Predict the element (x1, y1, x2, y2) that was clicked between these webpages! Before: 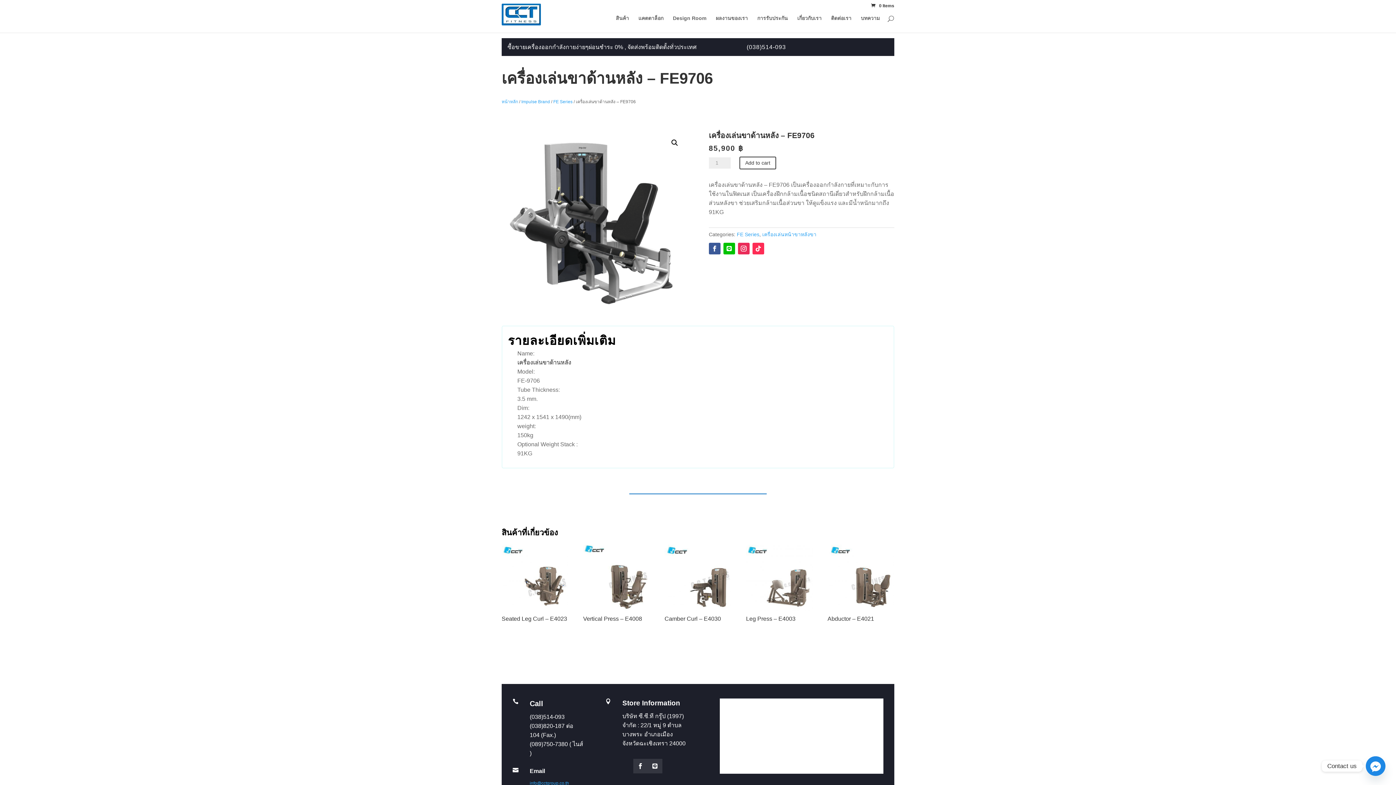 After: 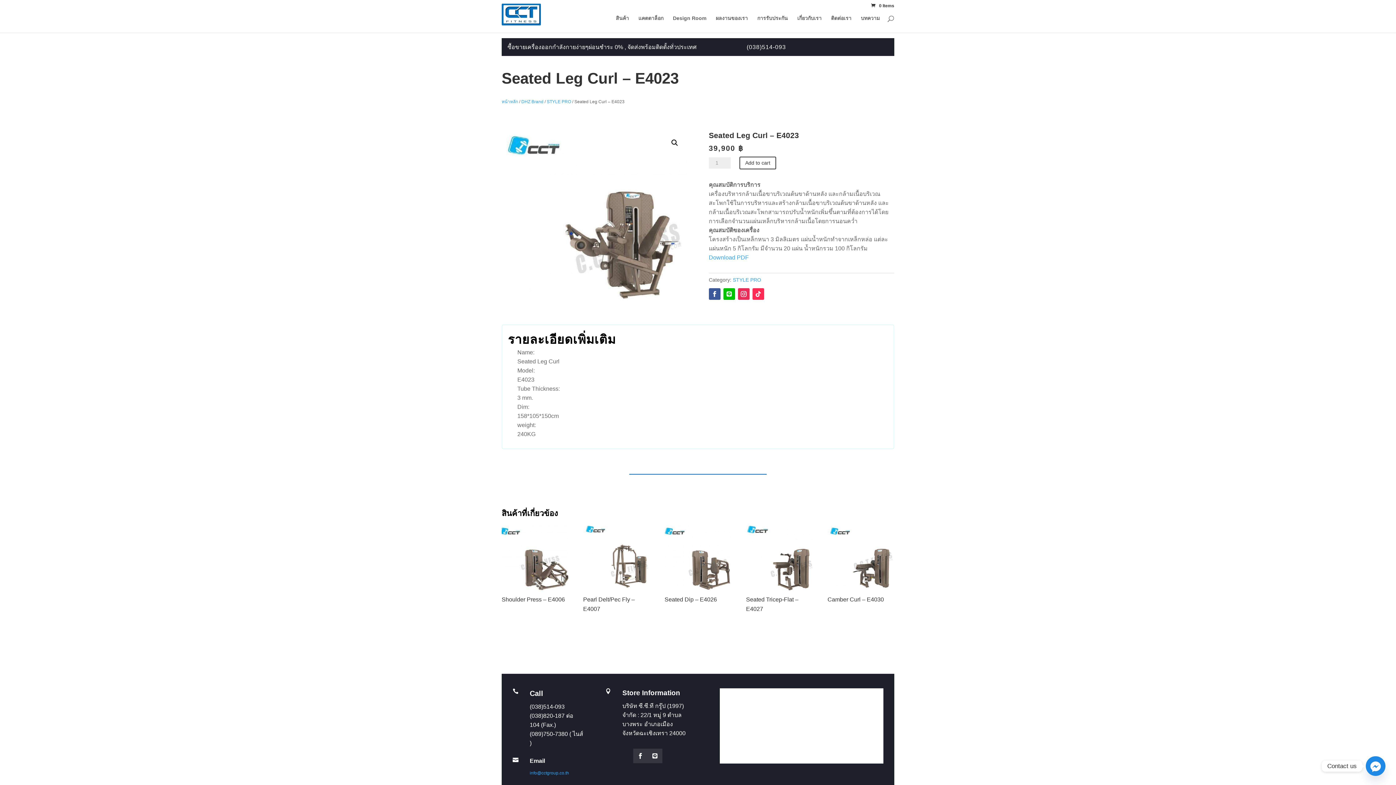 Action: bbox: (501, 545, 568, 636) label: Seated Leg Curl – E4023

39,900 ฿